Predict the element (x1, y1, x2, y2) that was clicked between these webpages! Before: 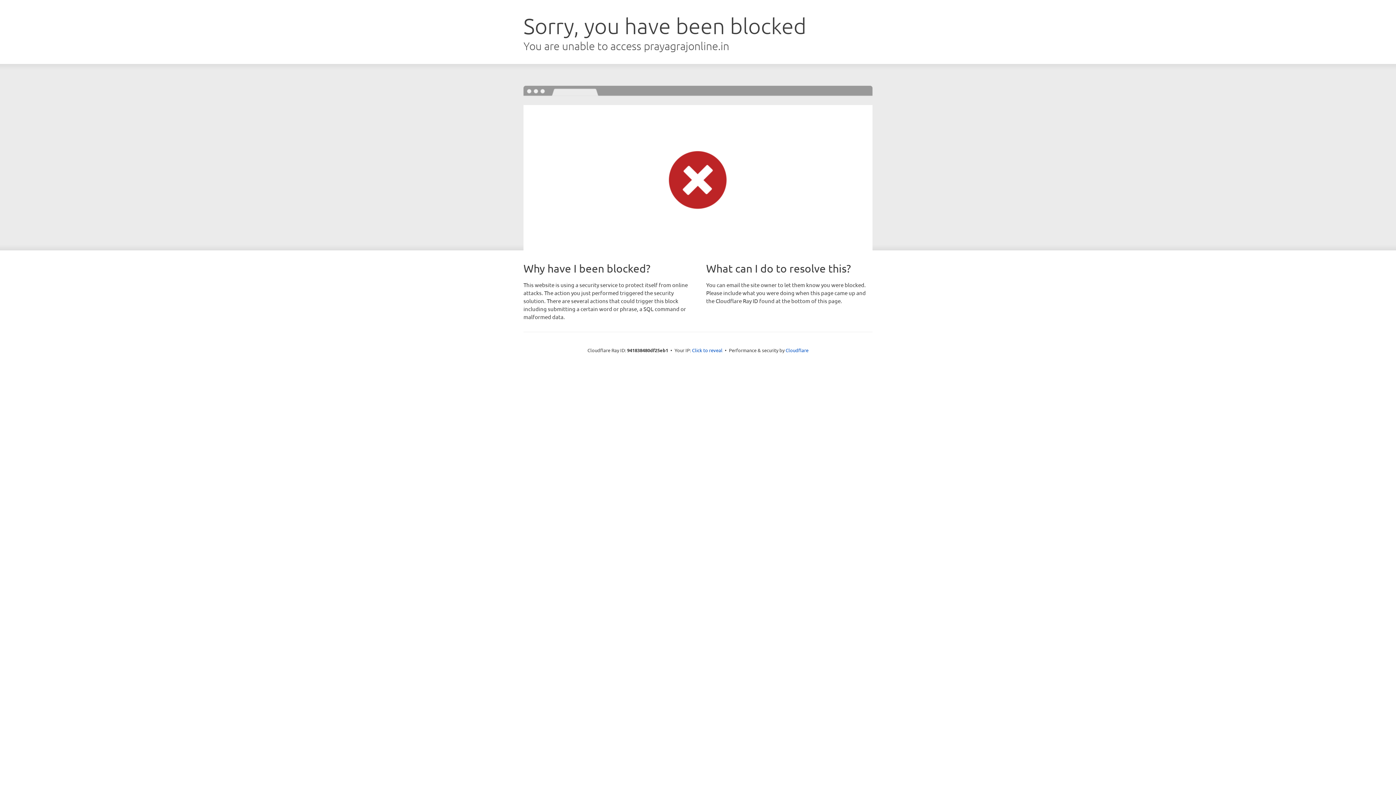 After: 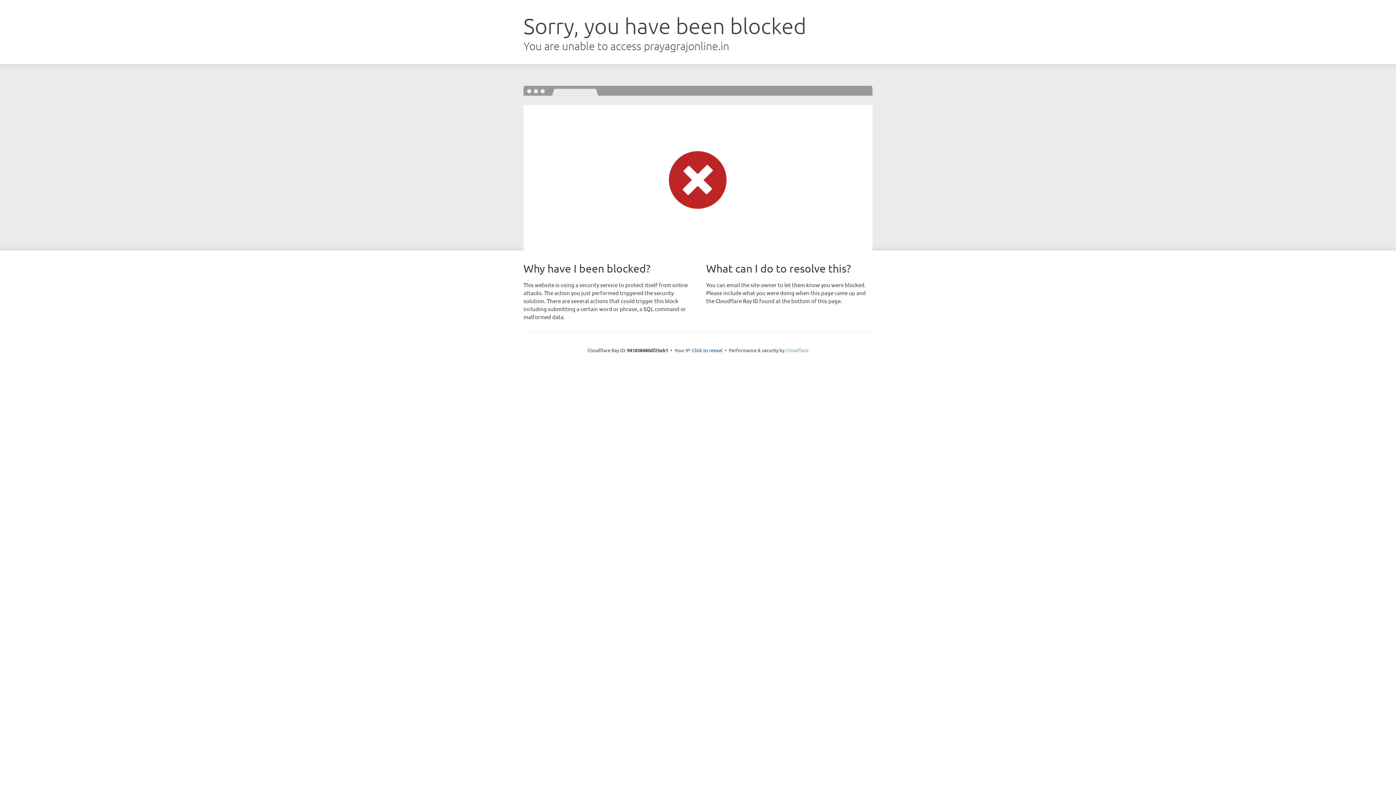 Action: label: Cloudflare bbox: (785, 347, 808, 353)